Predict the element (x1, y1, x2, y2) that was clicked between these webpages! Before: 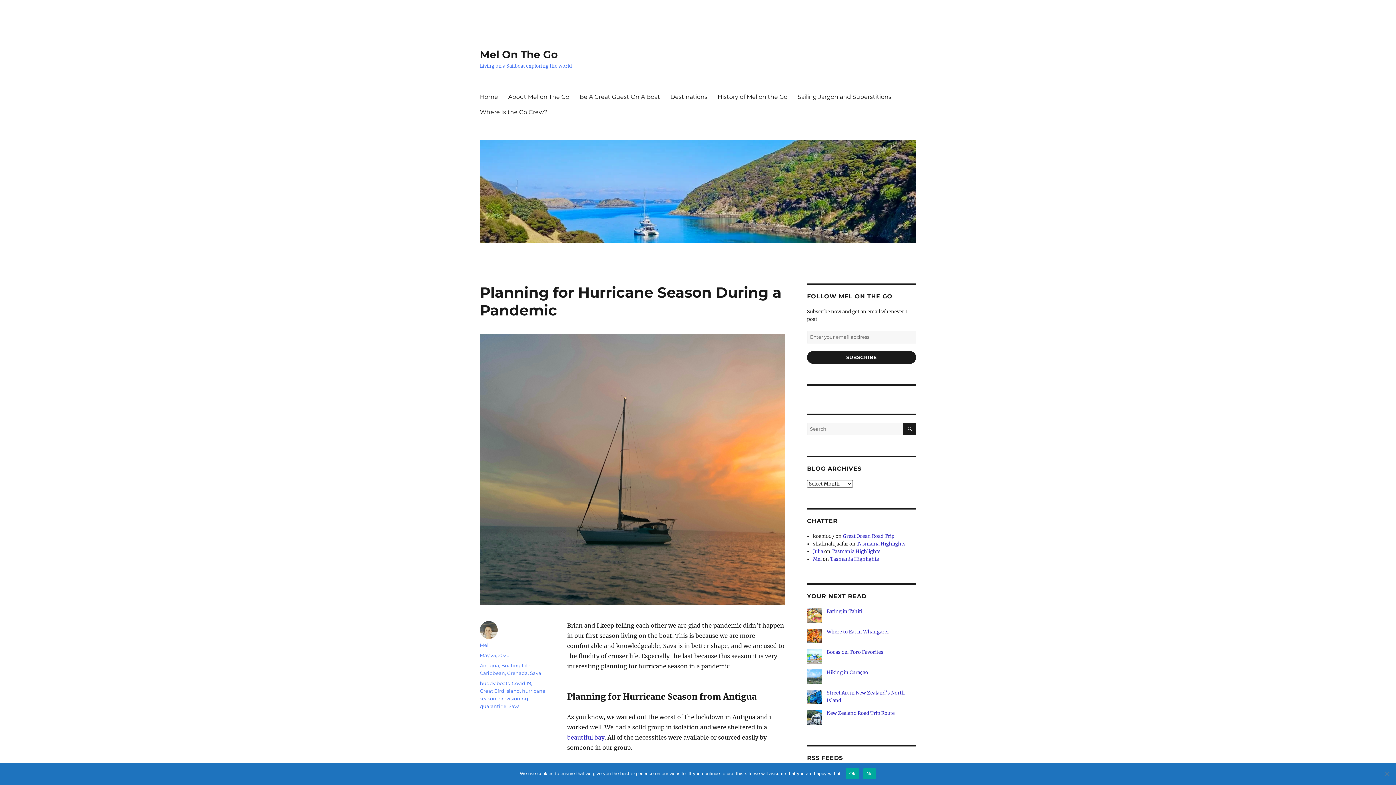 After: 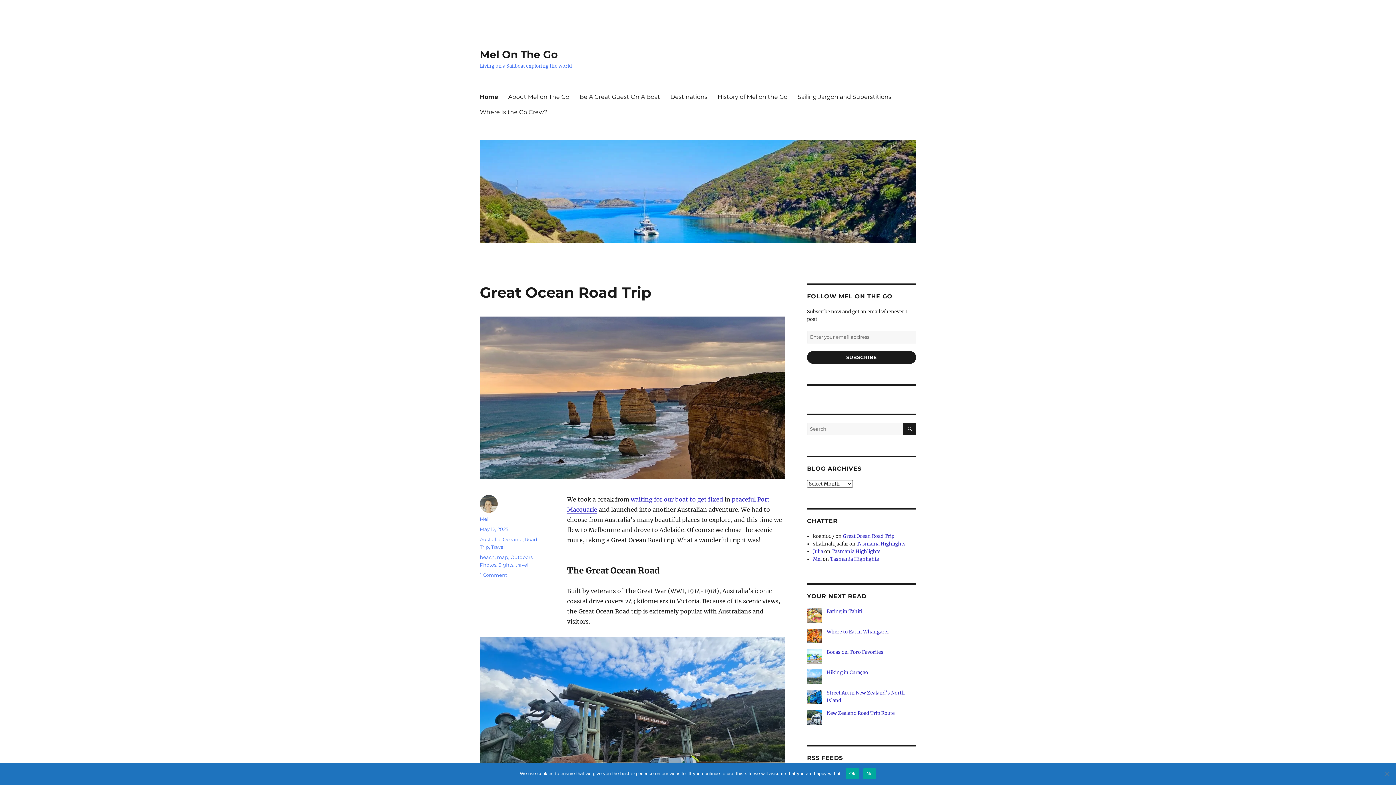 Action: bbox: (480, 140, 916, 242)